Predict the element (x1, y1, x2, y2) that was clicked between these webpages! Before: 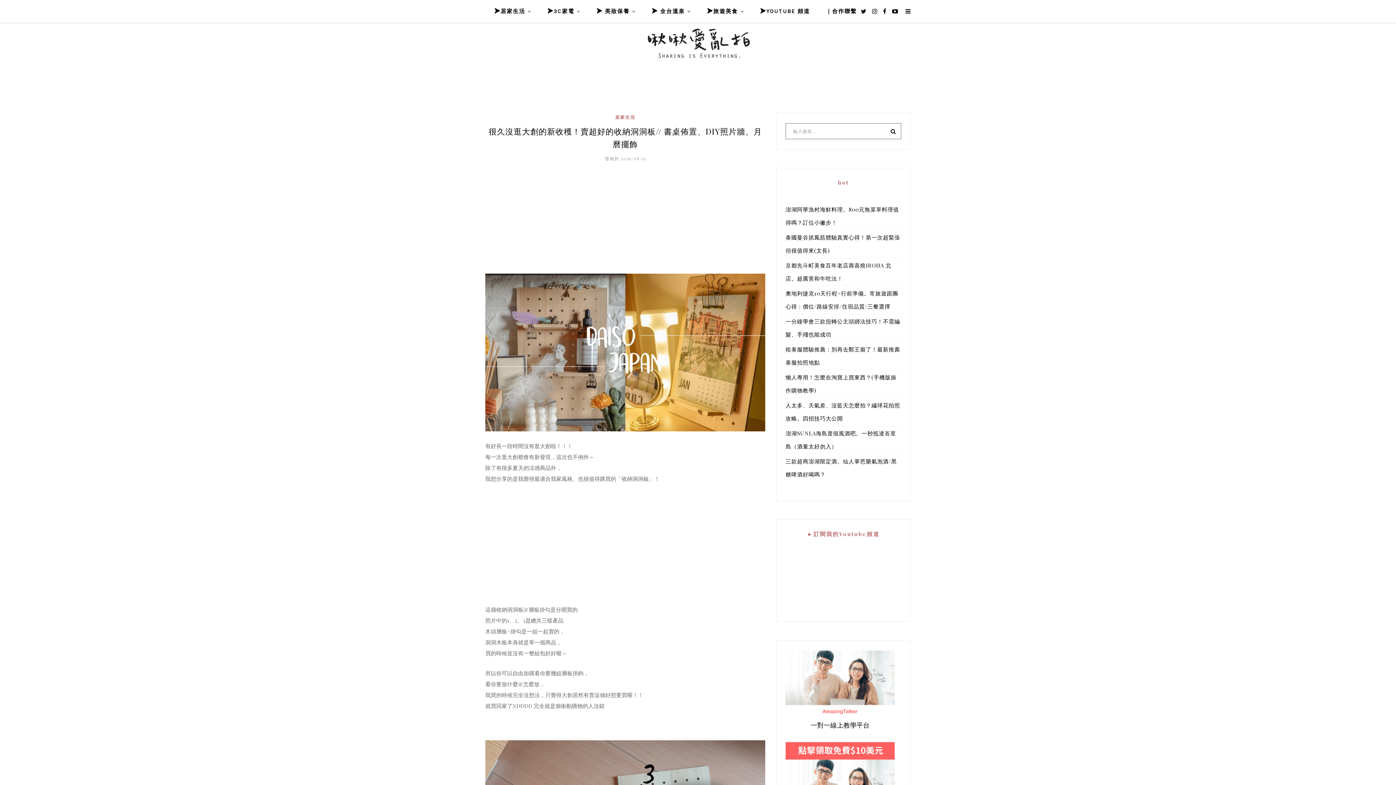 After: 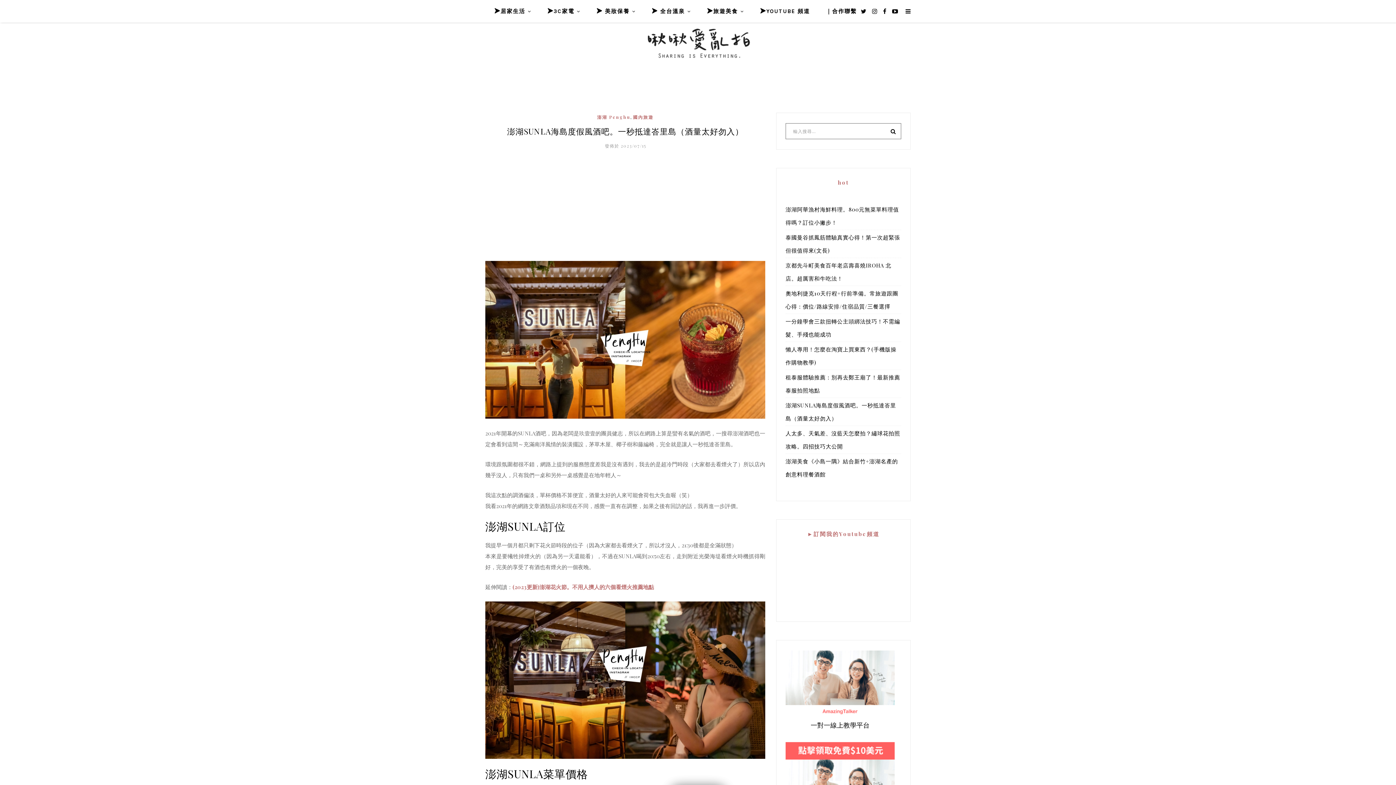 Action: label: 澎湖SUNLA海島度假風酒吧。一秒抵達峇里島（酒量太好勿入） bbox: (785, 426, 901, 453)